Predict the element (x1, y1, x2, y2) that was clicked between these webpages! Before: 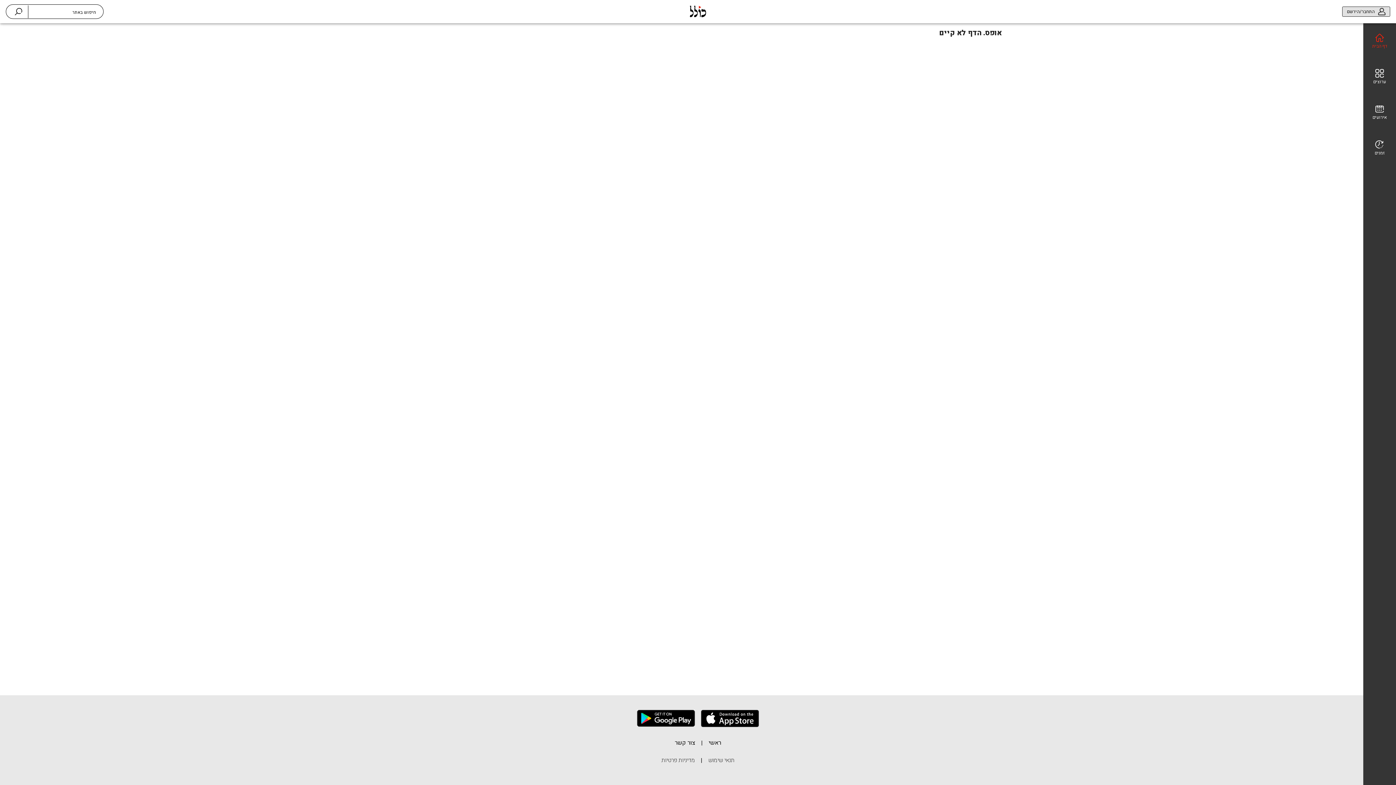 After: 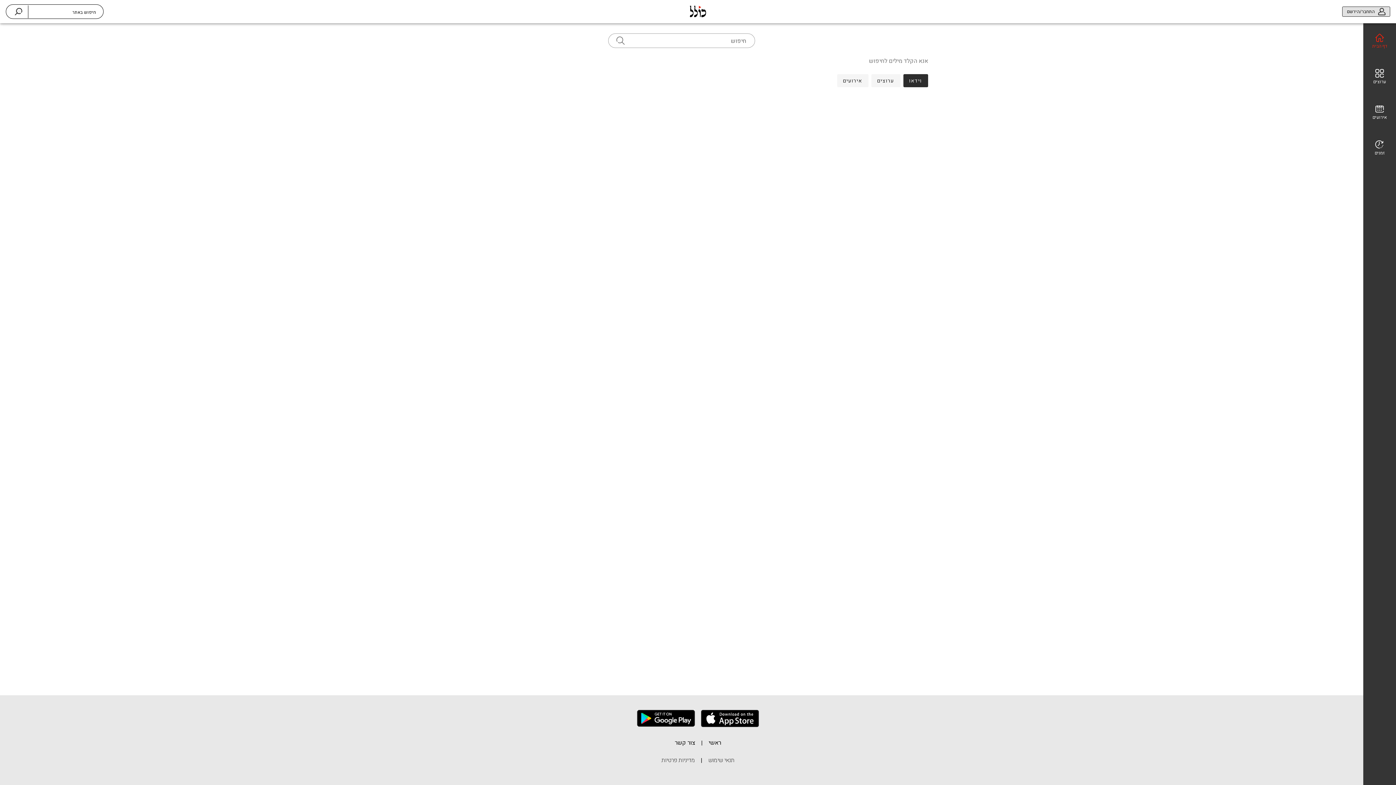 Action: bbox: (14, 8, 22, 15)